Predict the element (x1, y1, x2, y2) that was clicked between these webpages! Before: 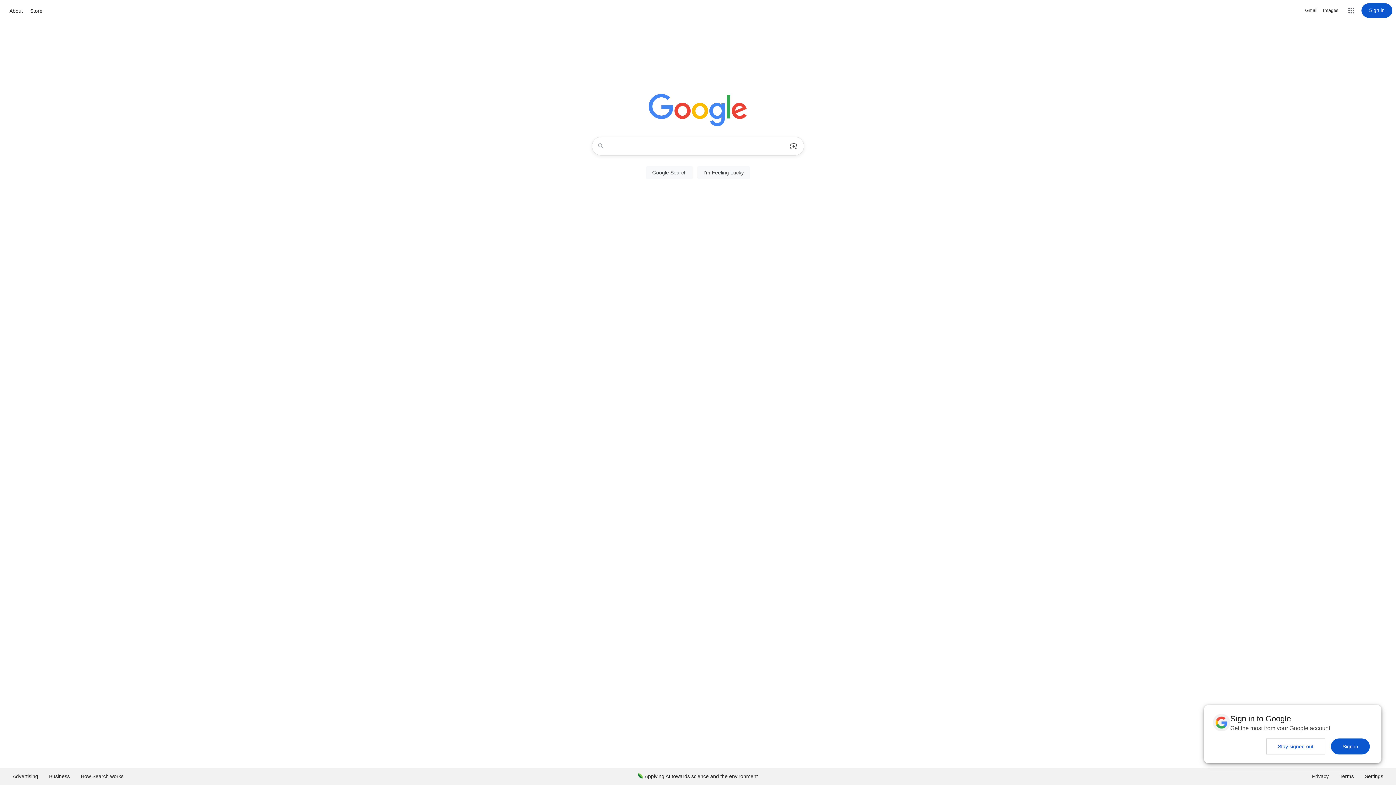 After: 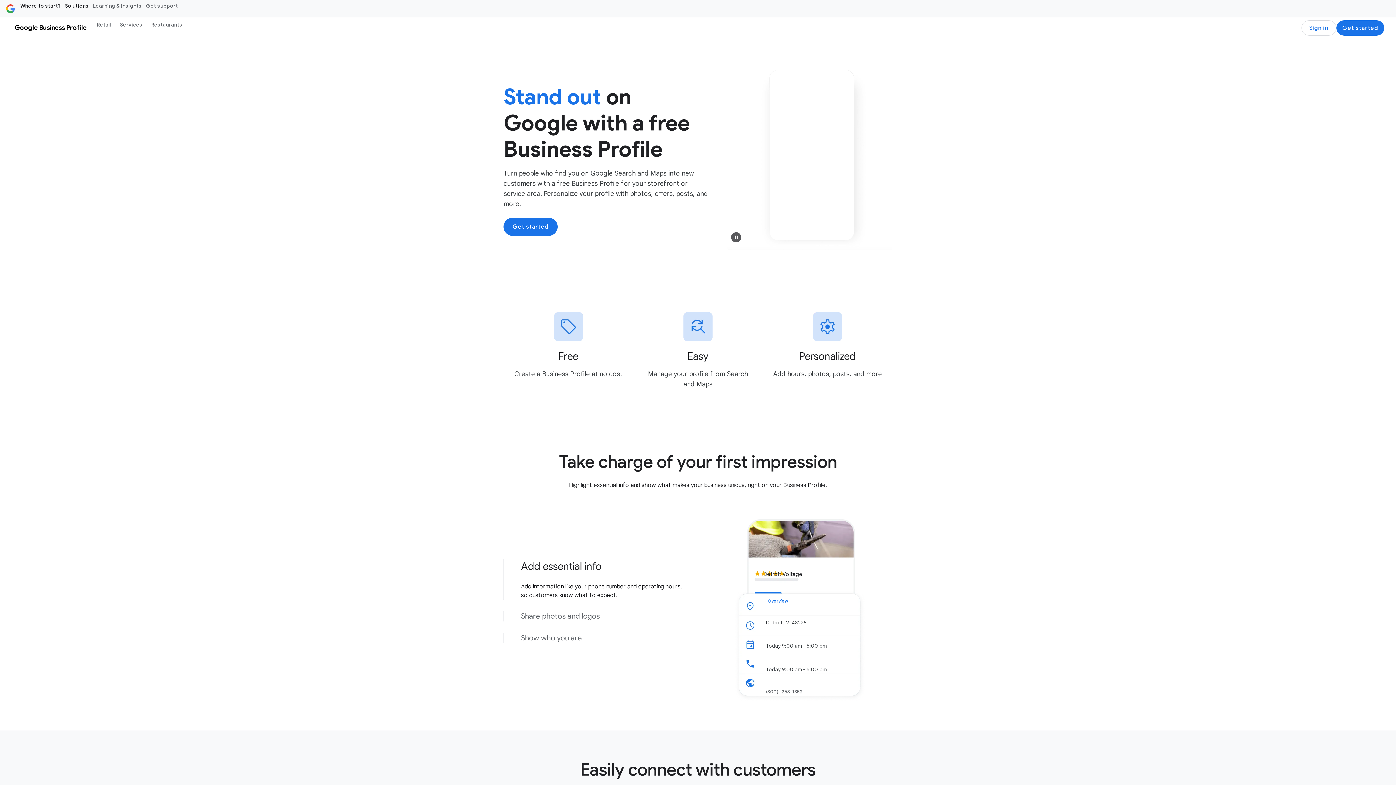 Action: bbox: (43, 768, 75, 785) label: Business